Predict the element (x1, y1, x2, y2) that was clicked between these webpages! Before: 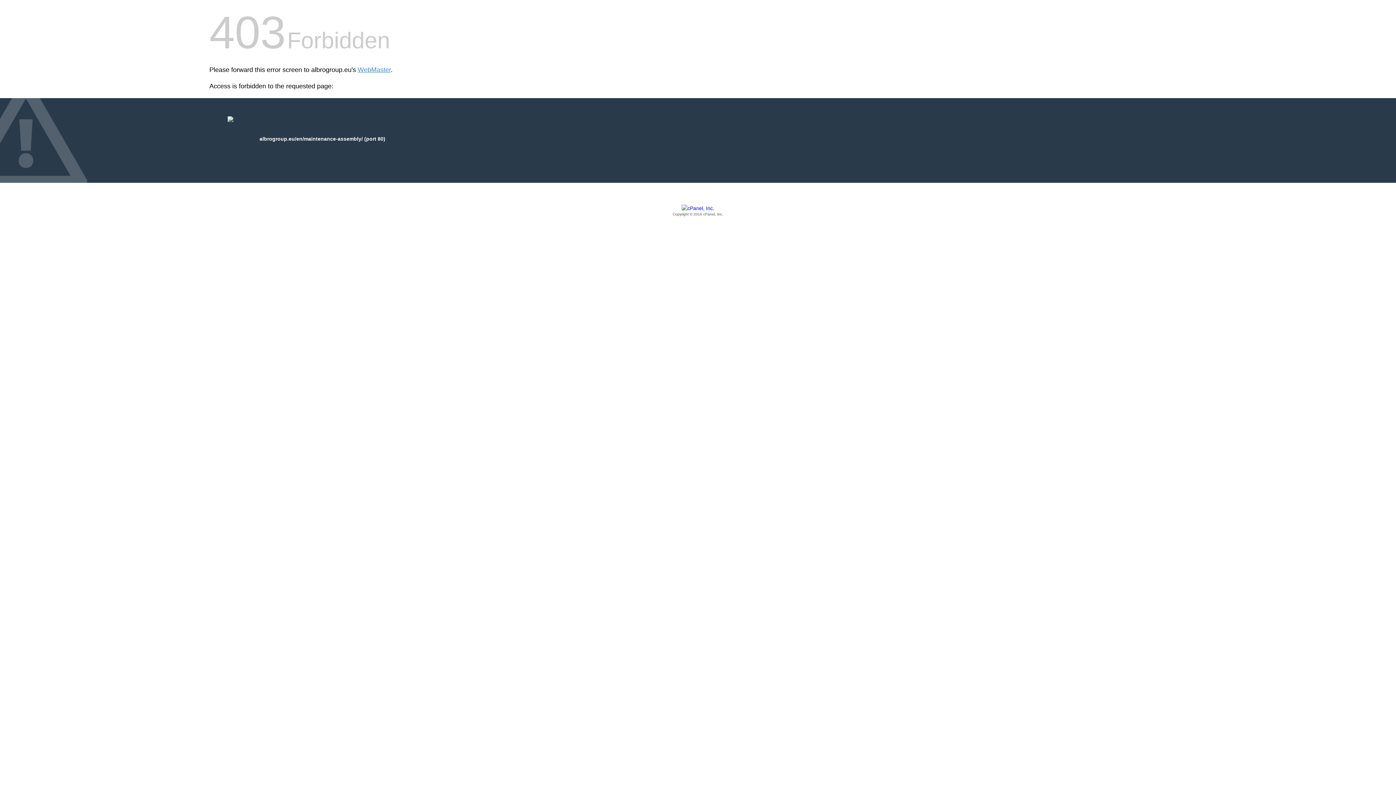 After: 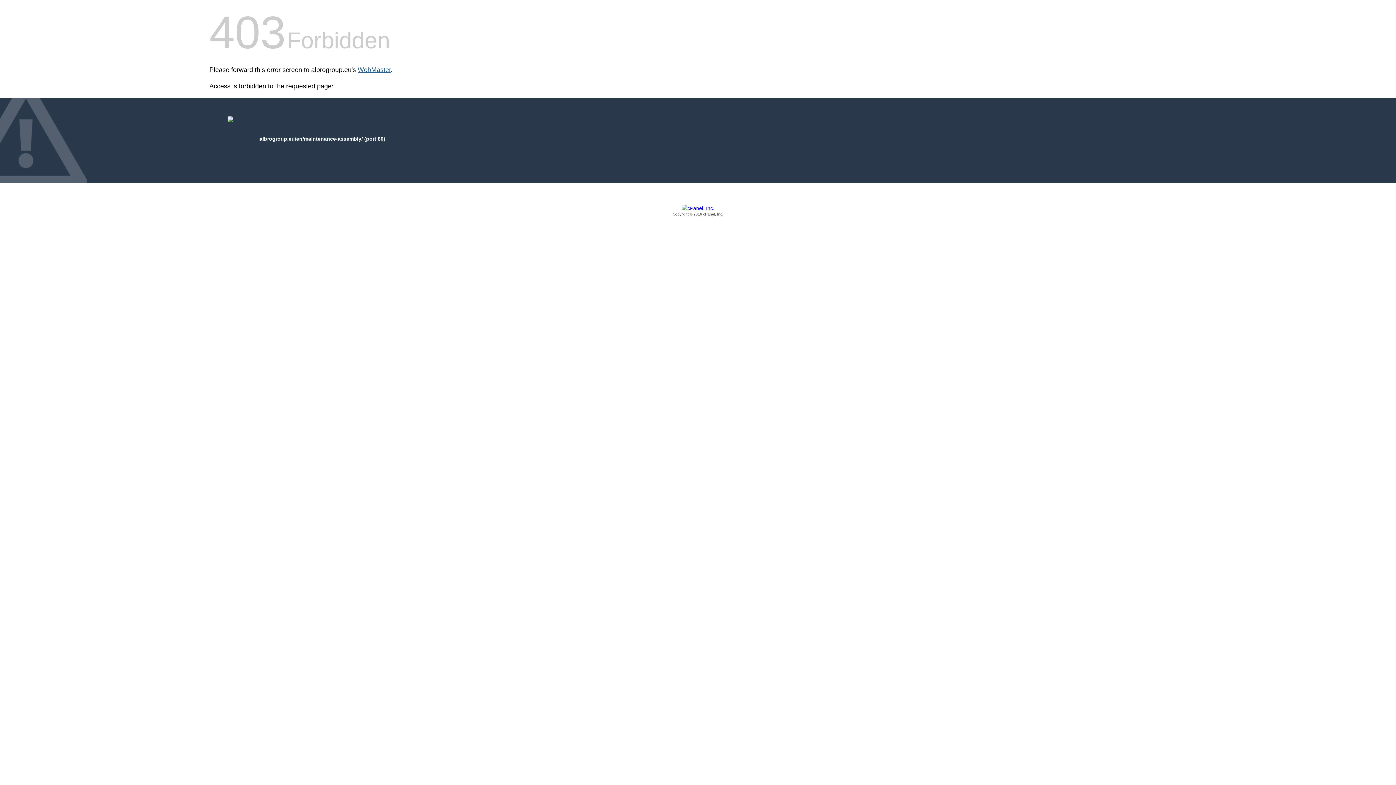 Action: bbox: (357, 66, 390, 73) label: WebMaster